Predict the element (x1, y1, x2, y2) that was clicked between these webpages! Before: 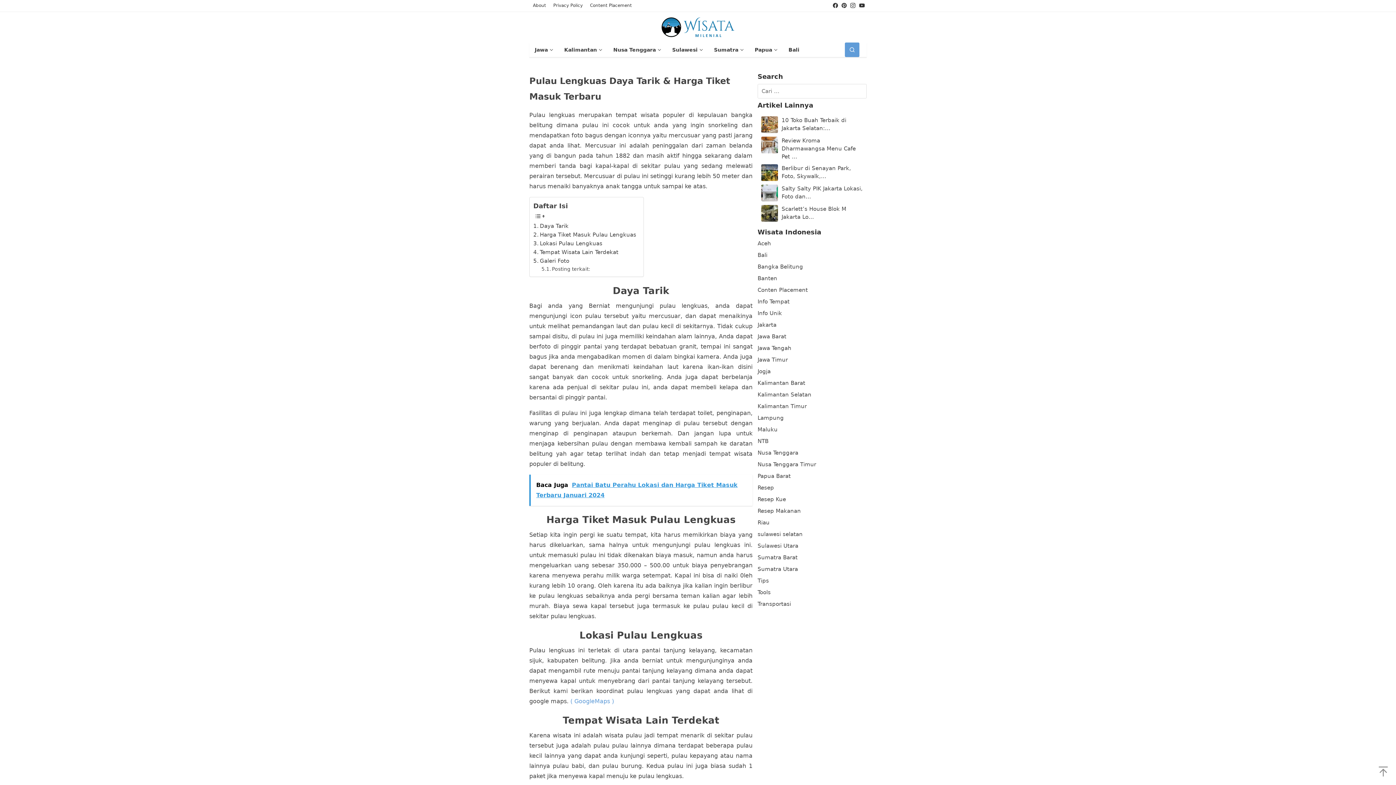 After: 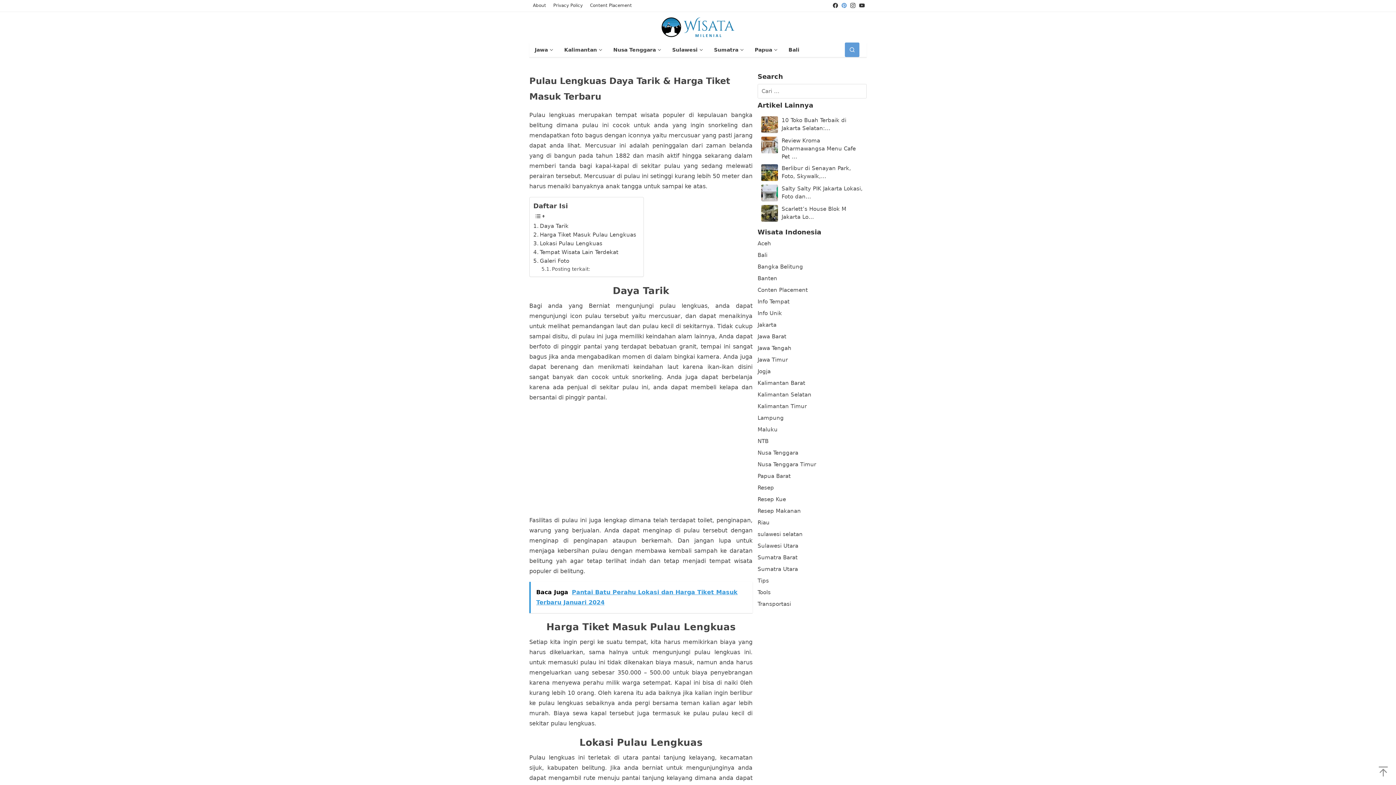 Action: bbox: (840, 0, 848, 11)